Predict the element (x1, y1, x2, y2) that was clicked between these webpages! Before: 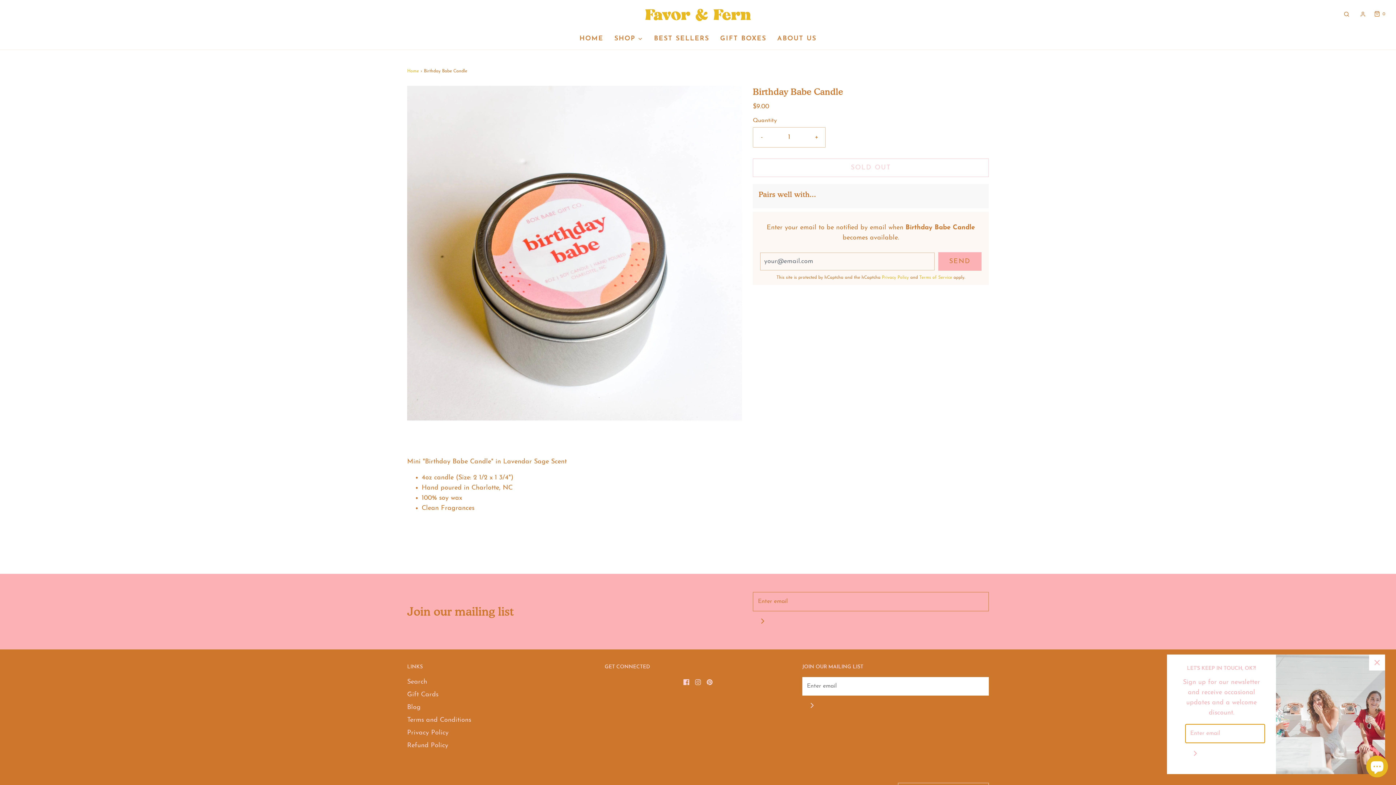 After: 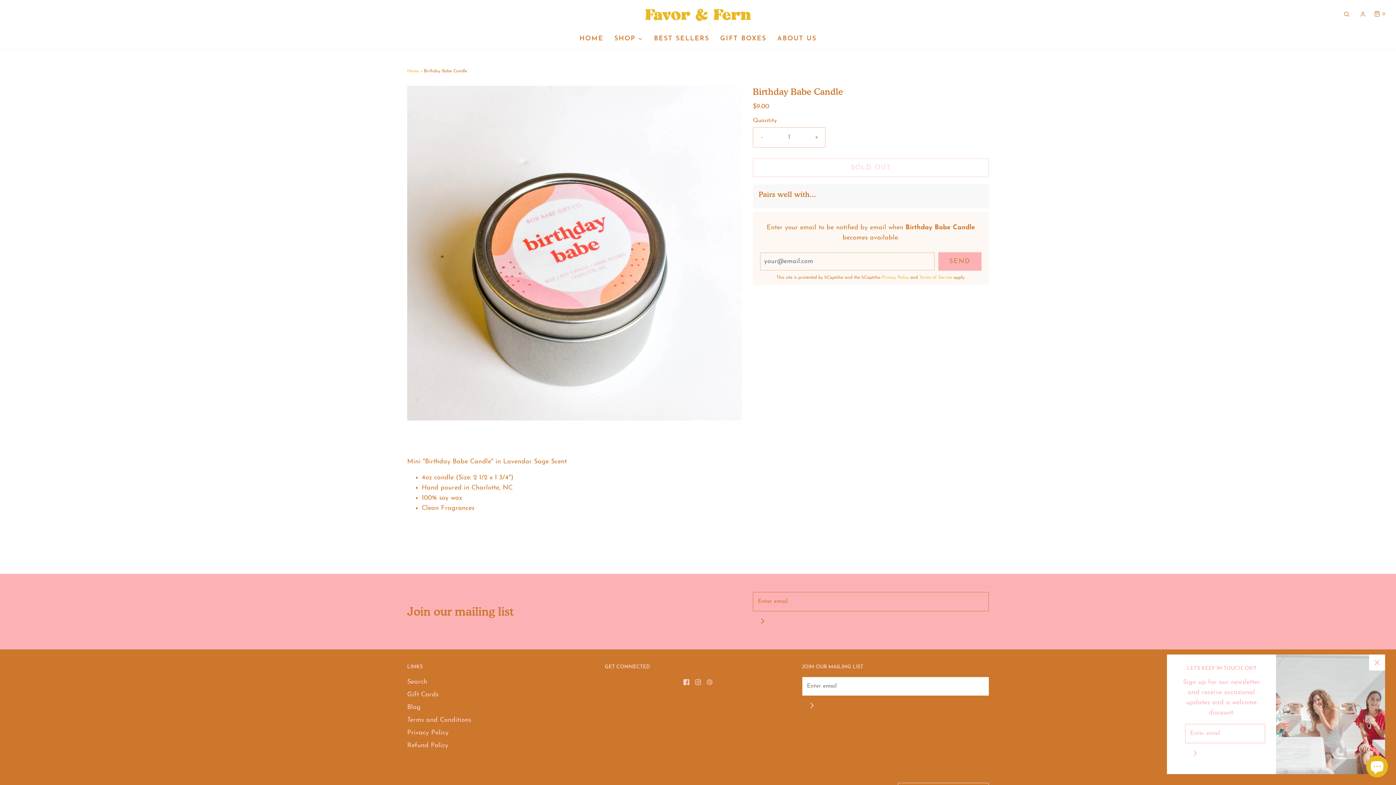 Action: bbox: (706, 677, 712, 687)